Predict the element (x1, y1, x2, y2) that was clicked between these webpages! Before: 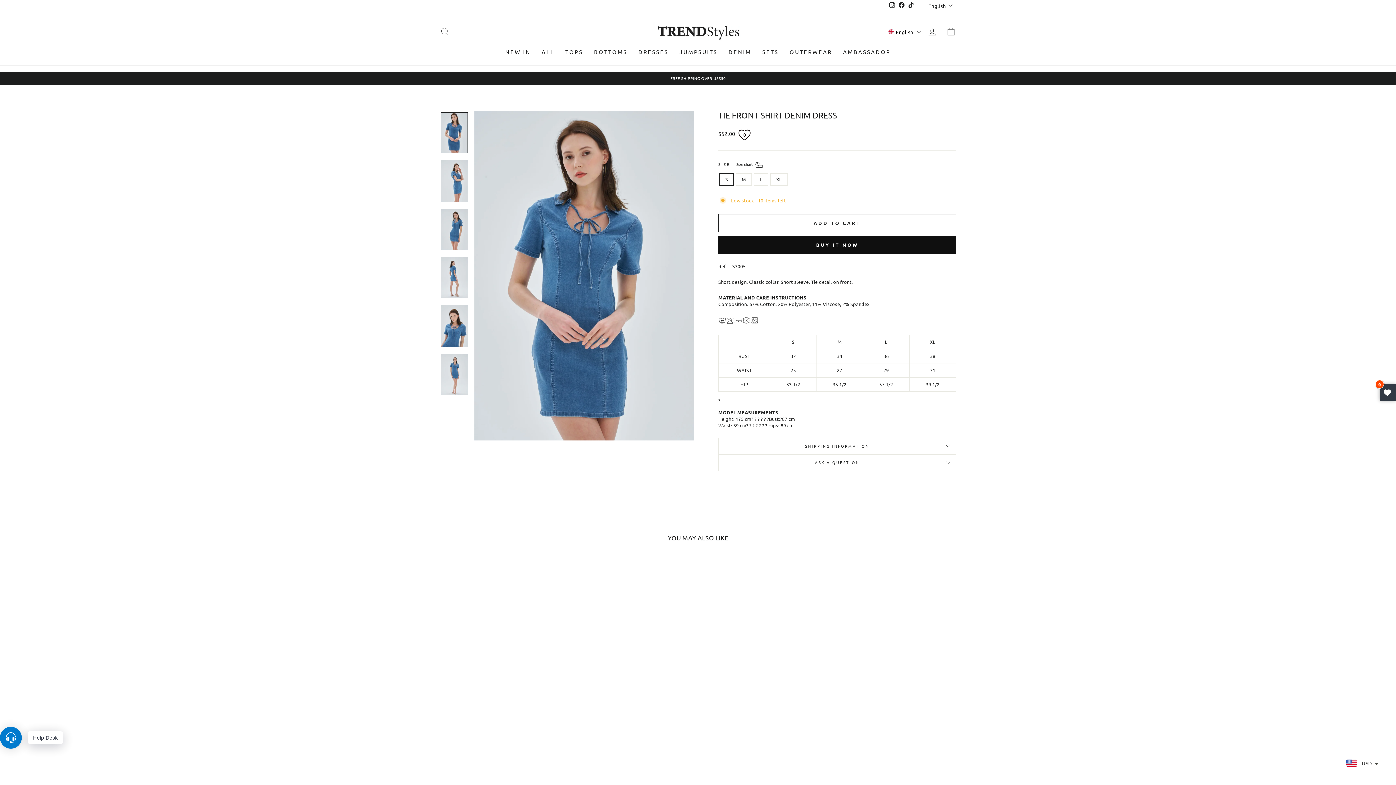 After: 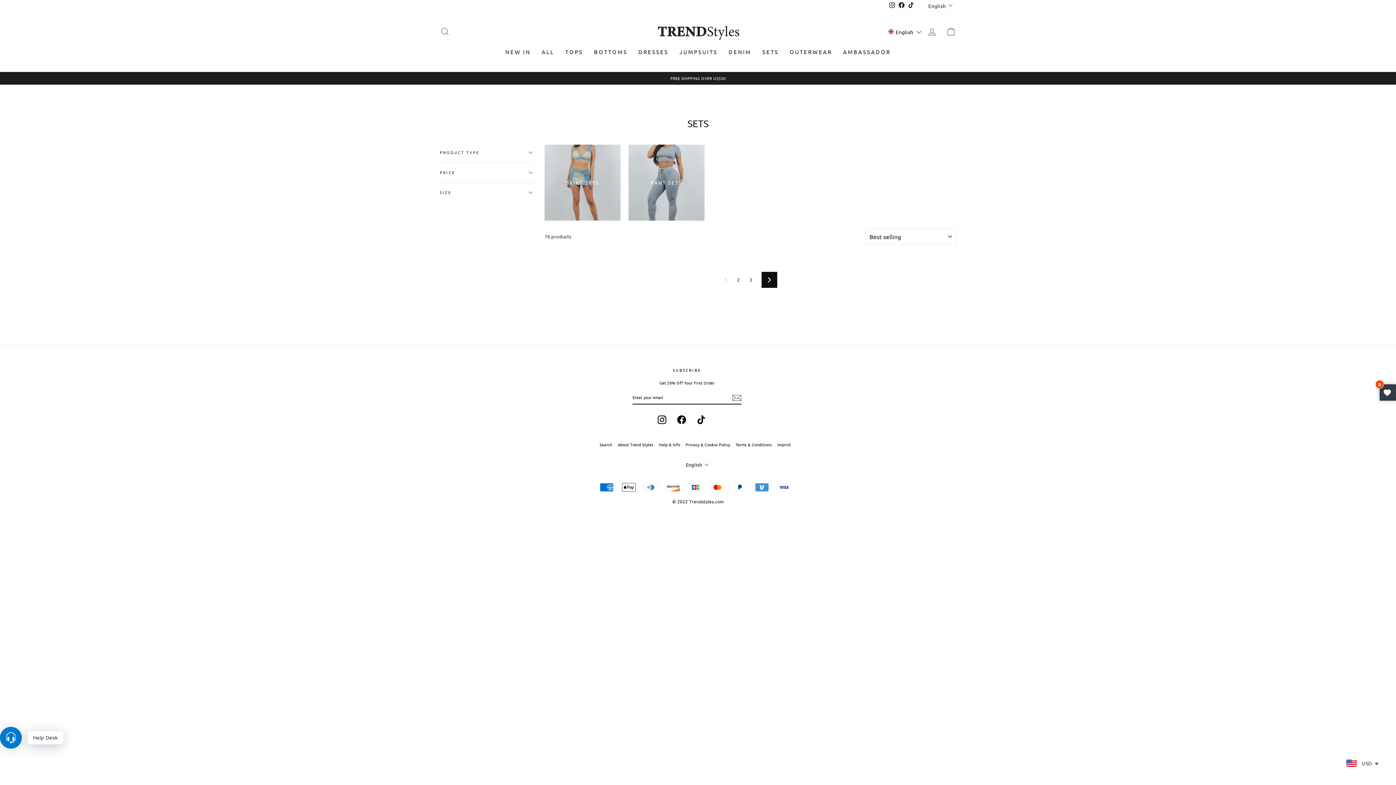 Action: bbox: (757, 45, 784, 58) label: SETS